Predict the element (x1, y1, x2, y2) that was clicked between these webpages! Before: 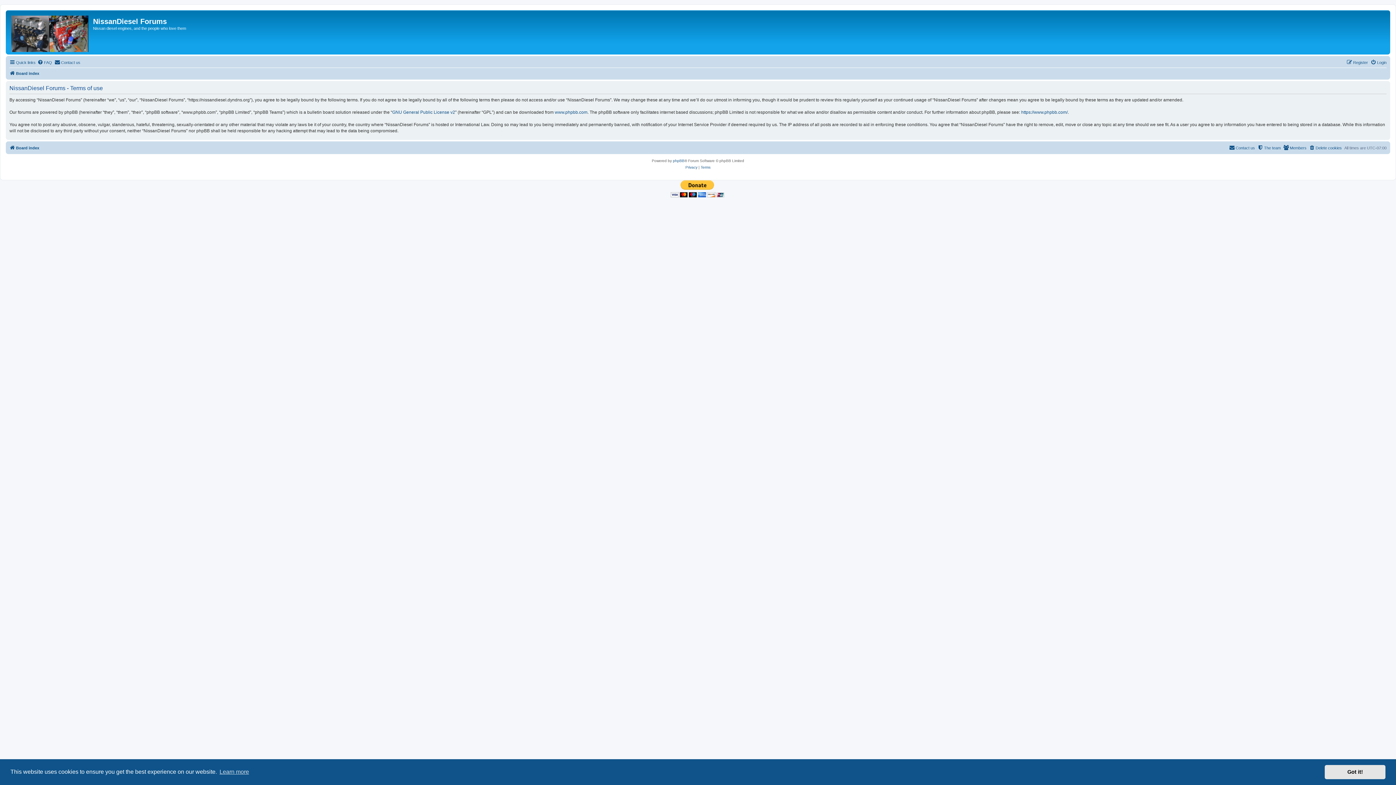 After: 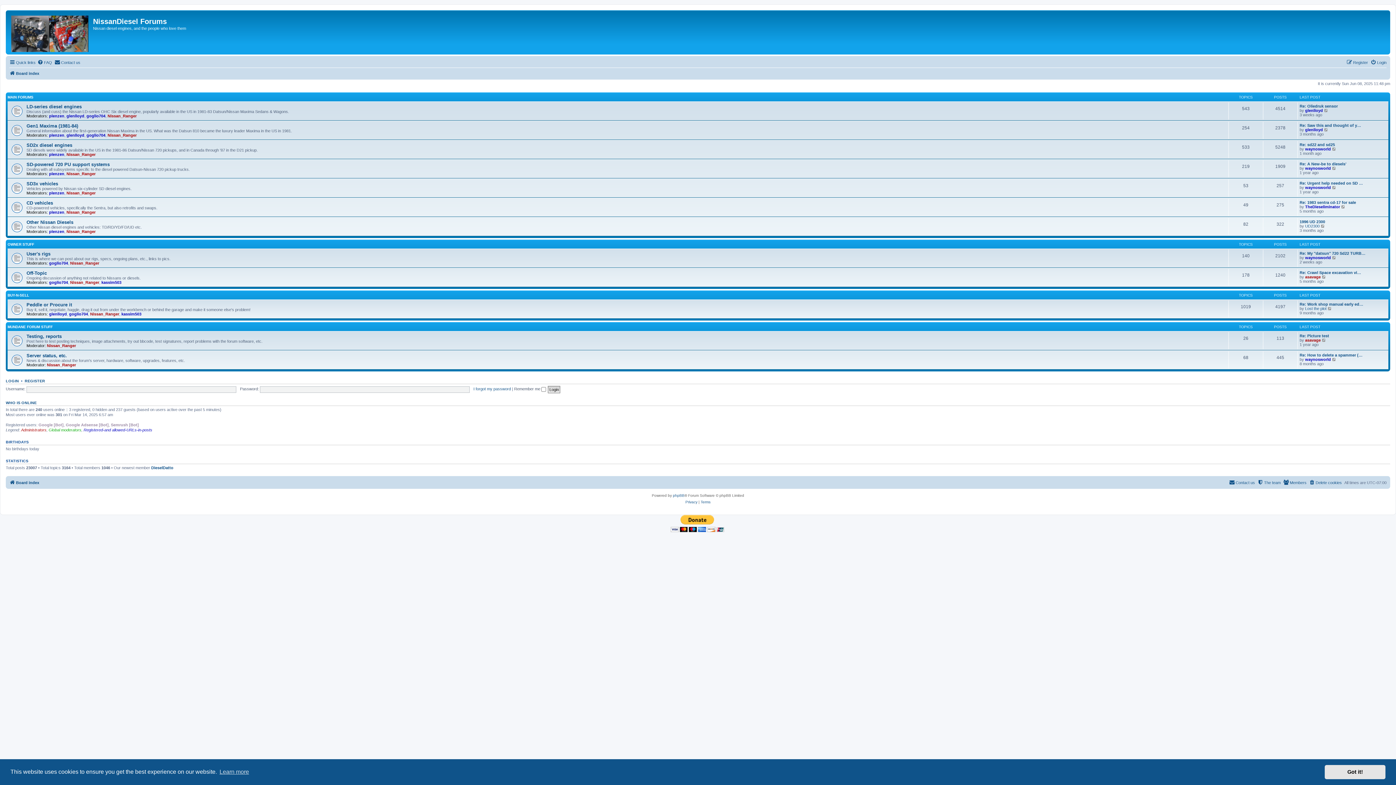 Action: bbox: (7, 12, 93, 52)